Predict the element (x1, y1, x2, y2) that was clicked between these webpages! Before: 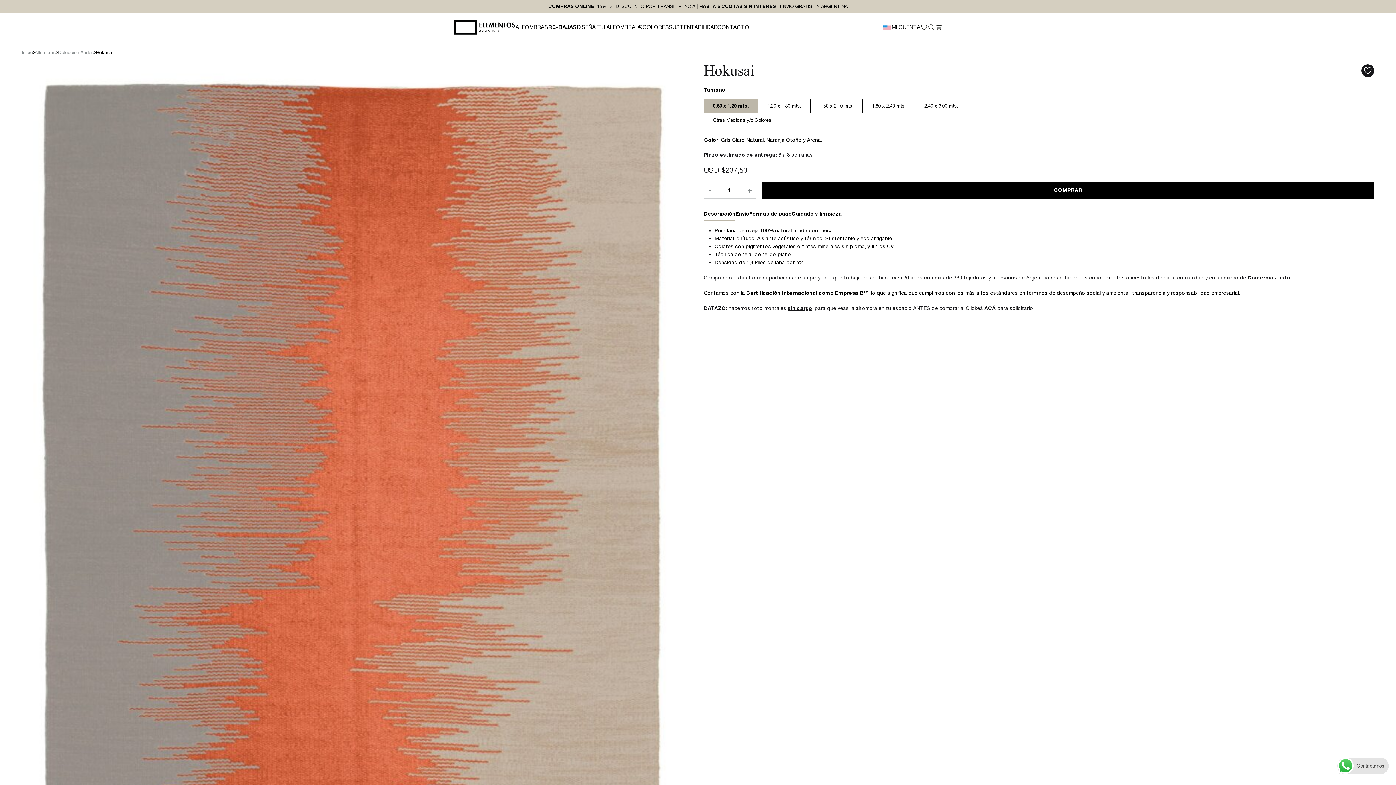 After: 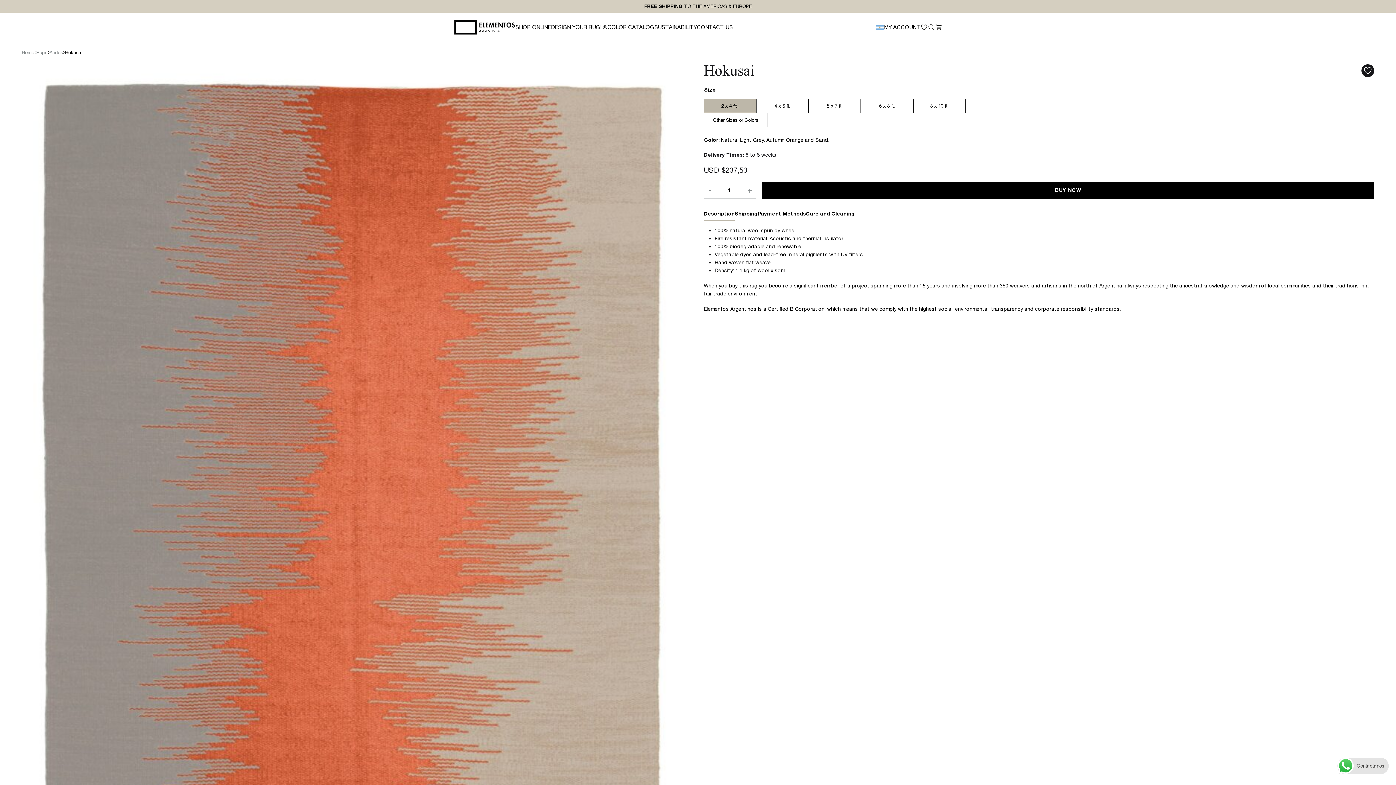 Action: bbox: (883, 24, 891, 30)